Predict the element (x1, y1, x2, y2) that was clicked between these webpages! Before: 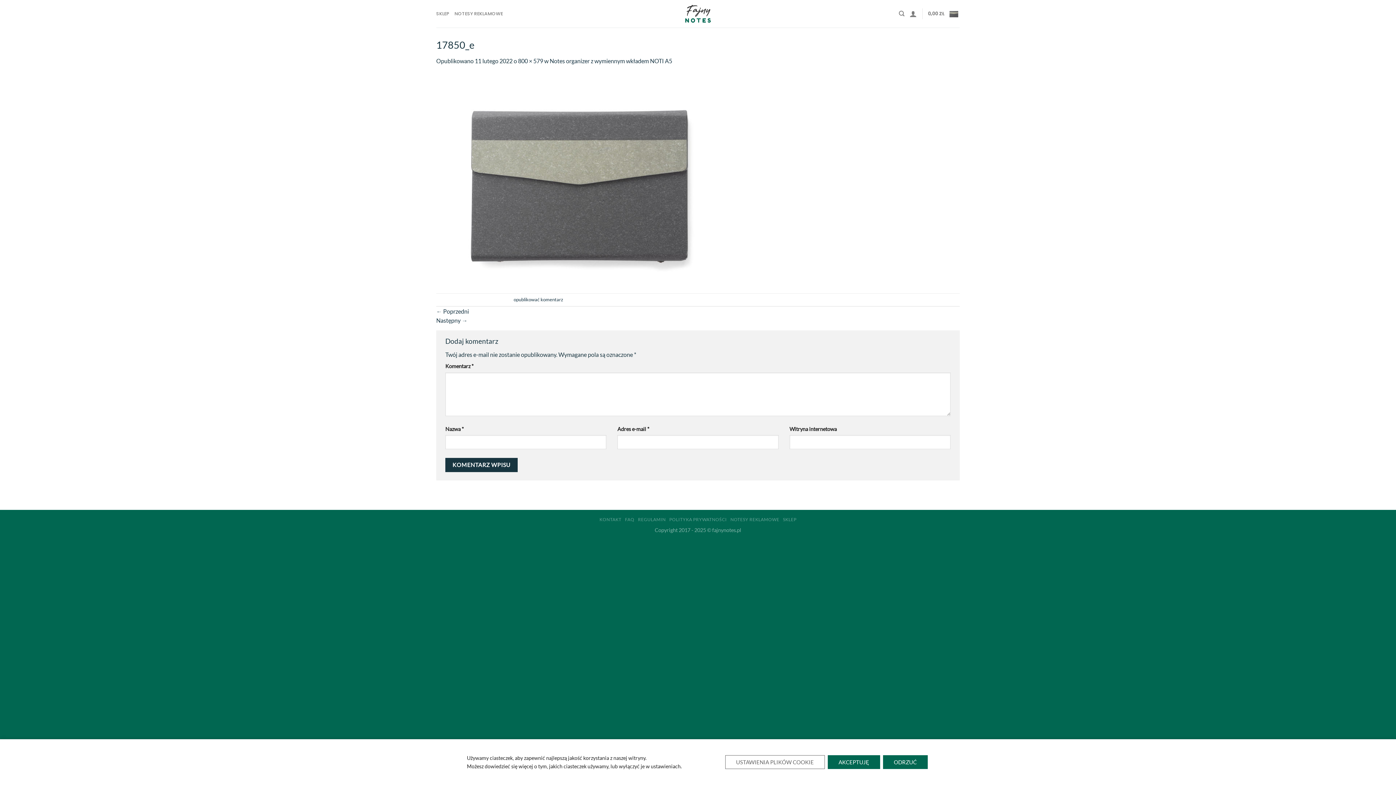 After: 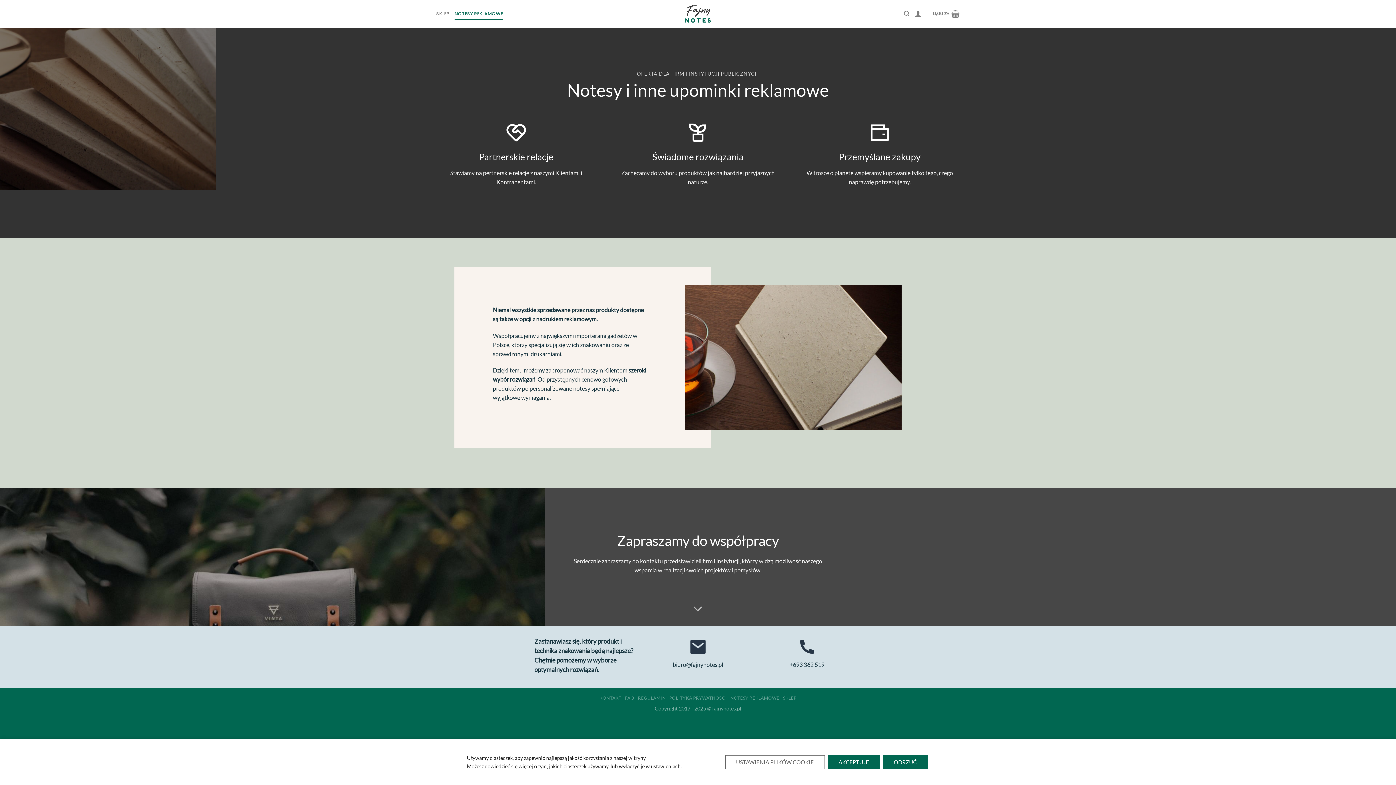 Action: bbox: (730, 517, 779, 522) label: NOTESY REKLAMOWE